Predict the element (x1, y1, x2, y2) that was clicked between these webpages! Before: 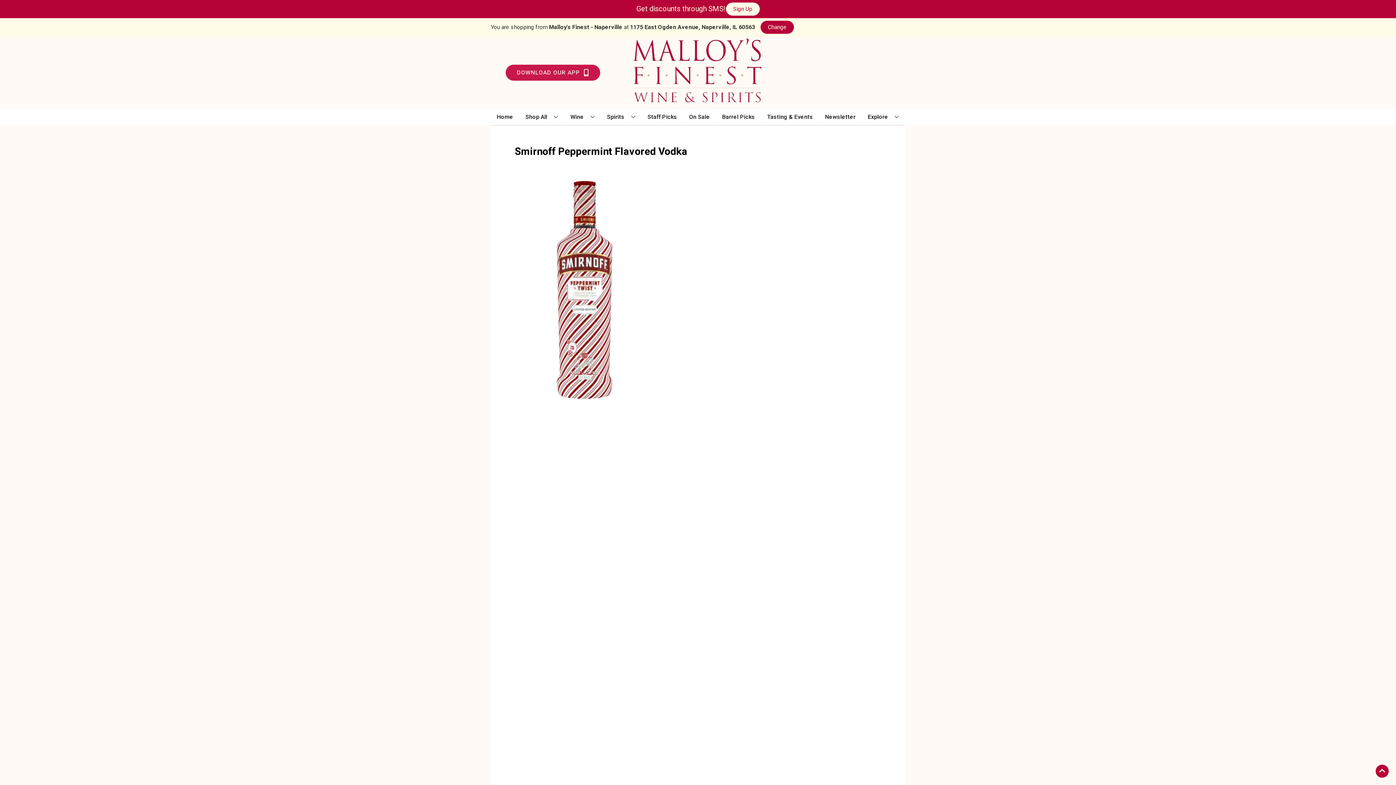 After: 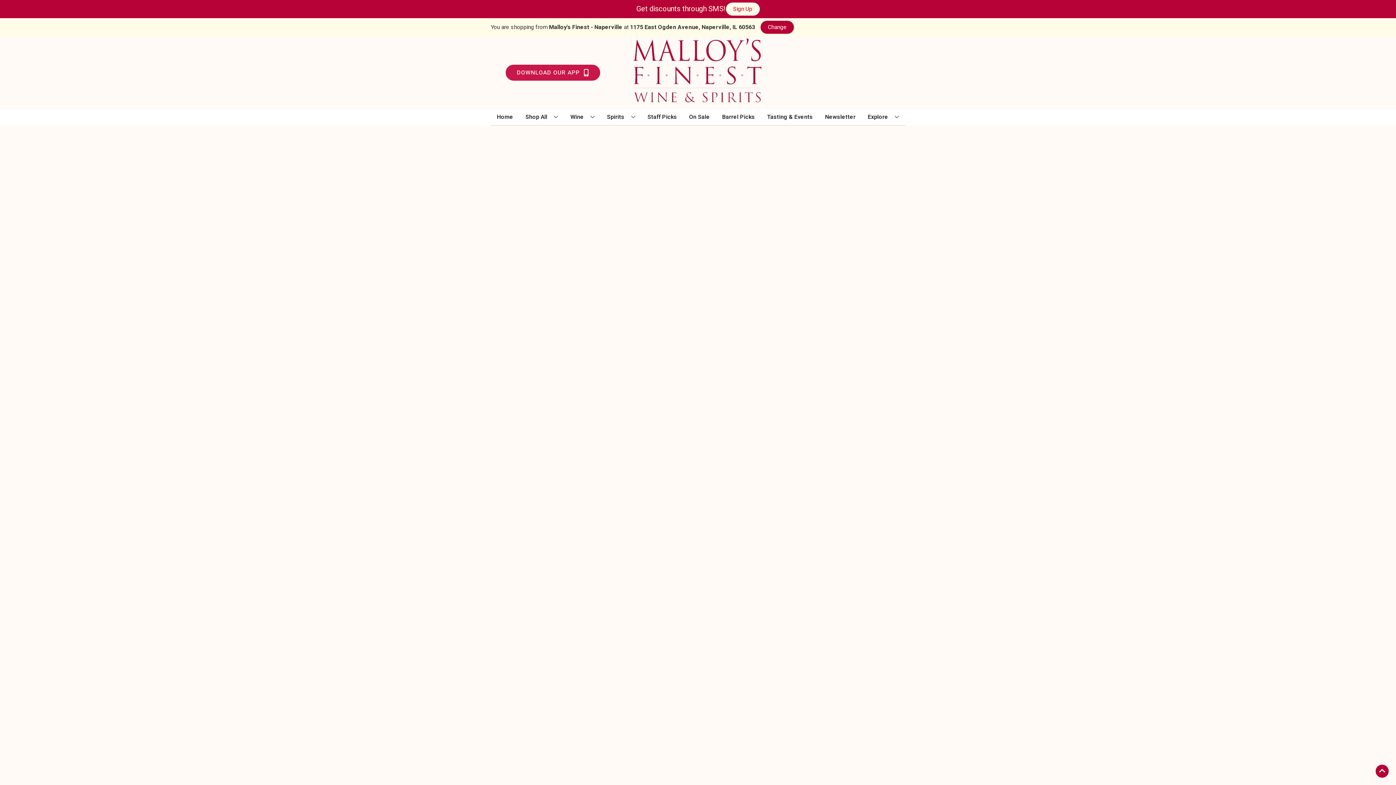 Action: label: Barrel Picks bbox: (719, 109, 757, 125)